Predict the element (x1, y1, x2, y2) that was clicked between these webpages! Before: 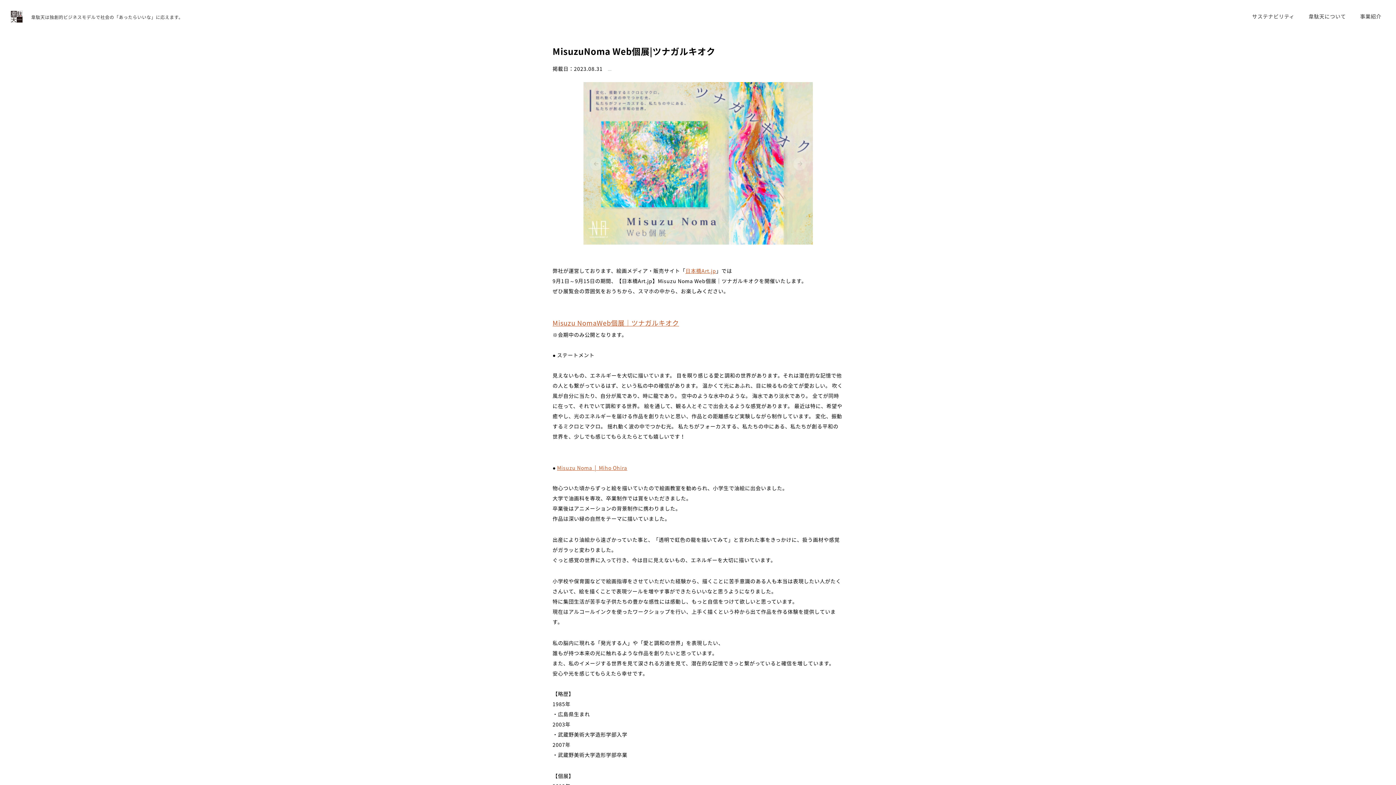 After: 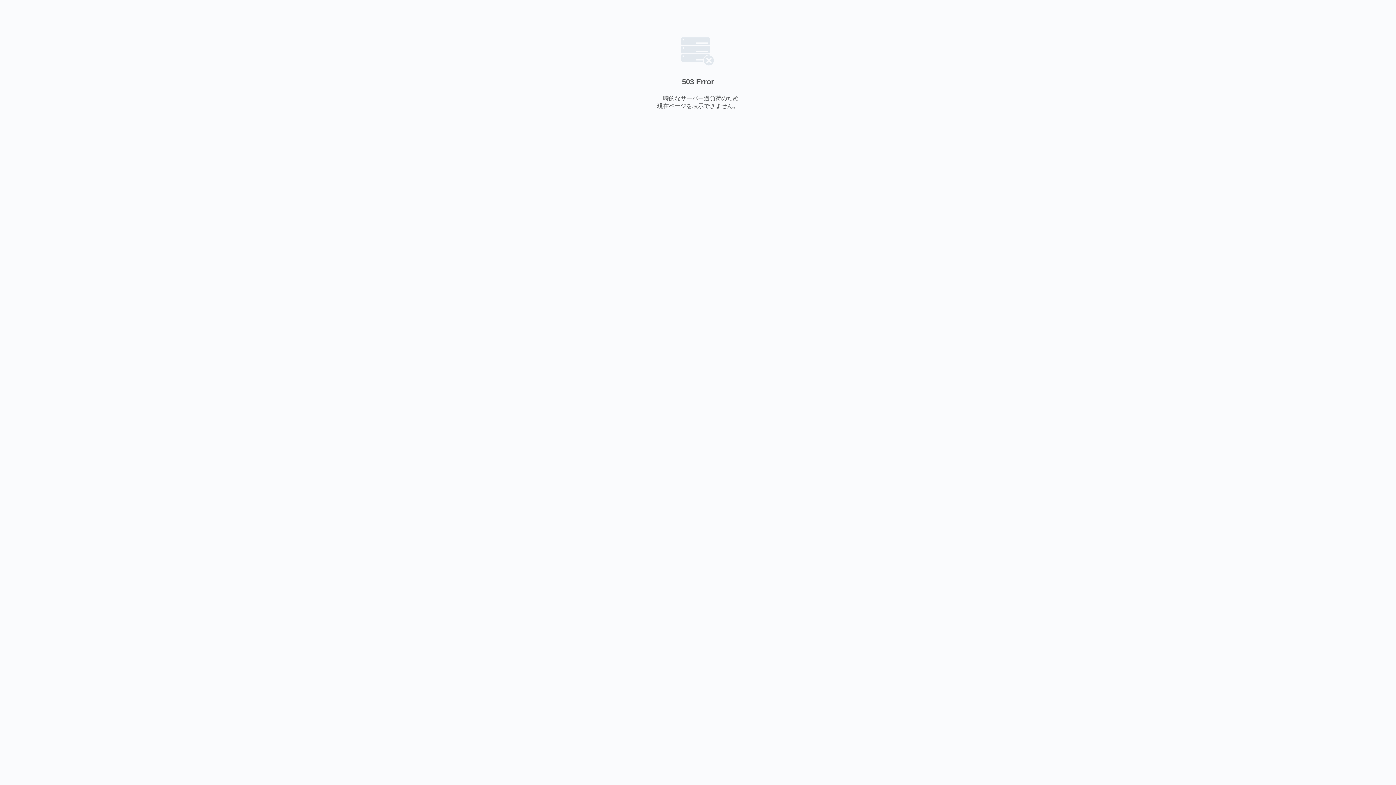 Action: label: 日本橋Art.jp bbox: (685, 267, 716, 274)